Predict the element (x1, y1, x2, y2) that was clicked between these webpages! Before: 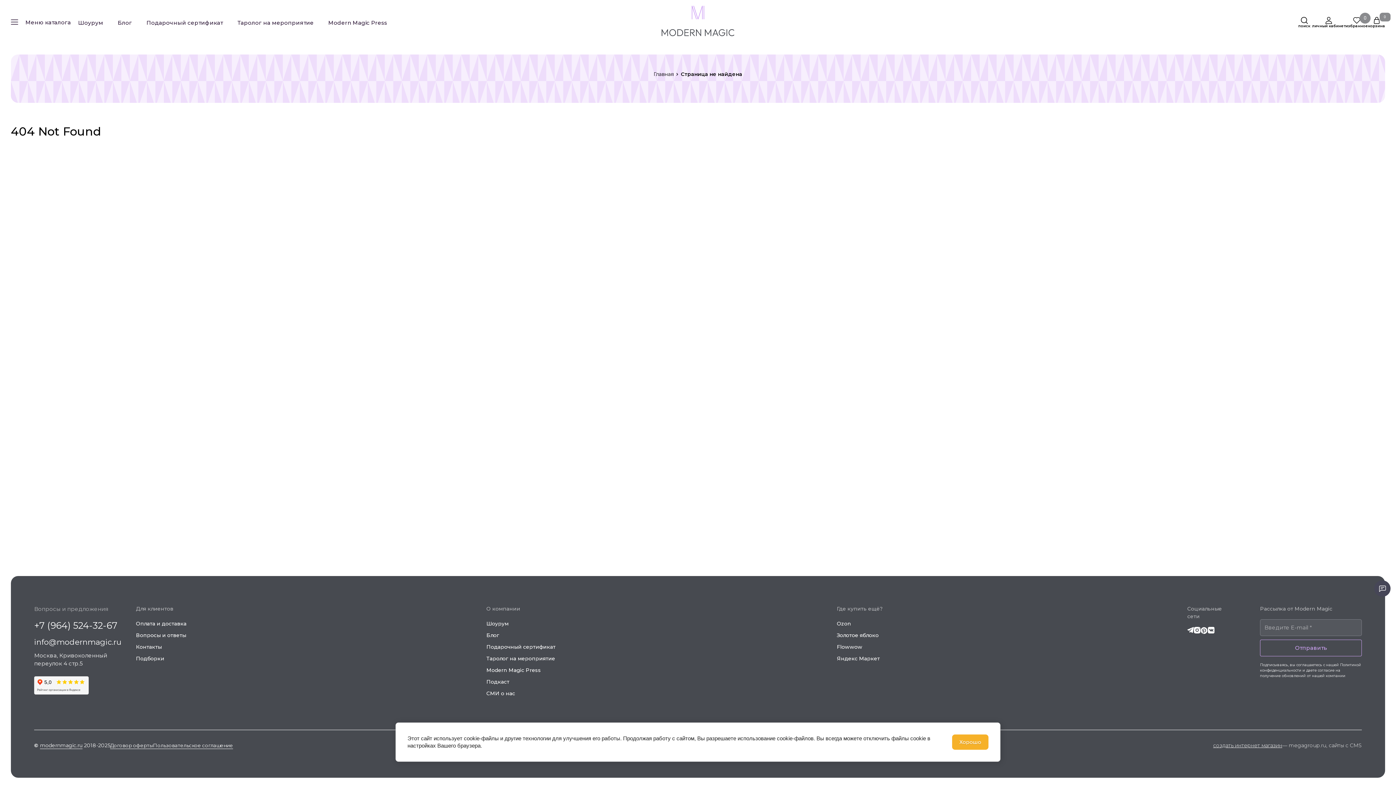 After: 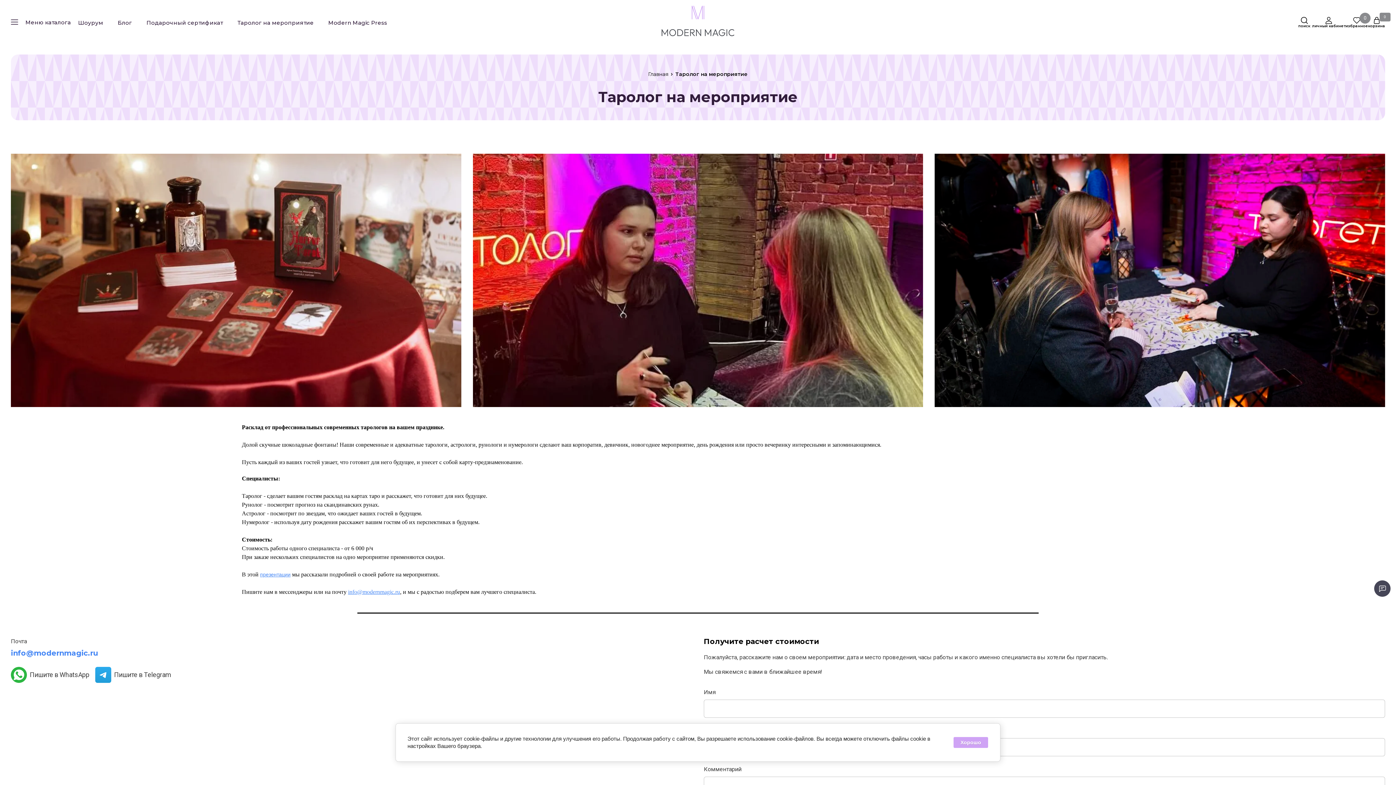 Action: label: Таролог на мероприятие bbox: (486, 655, 555, 662)